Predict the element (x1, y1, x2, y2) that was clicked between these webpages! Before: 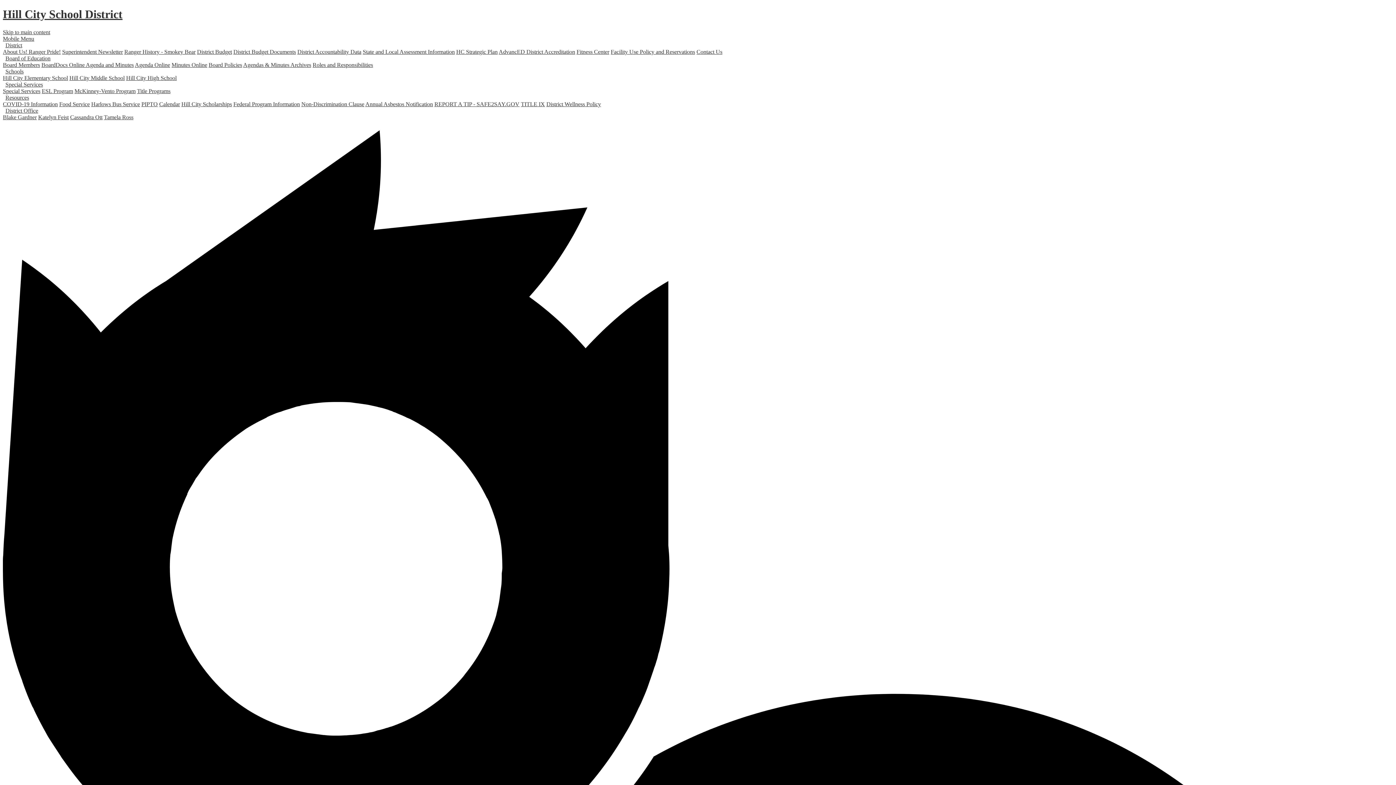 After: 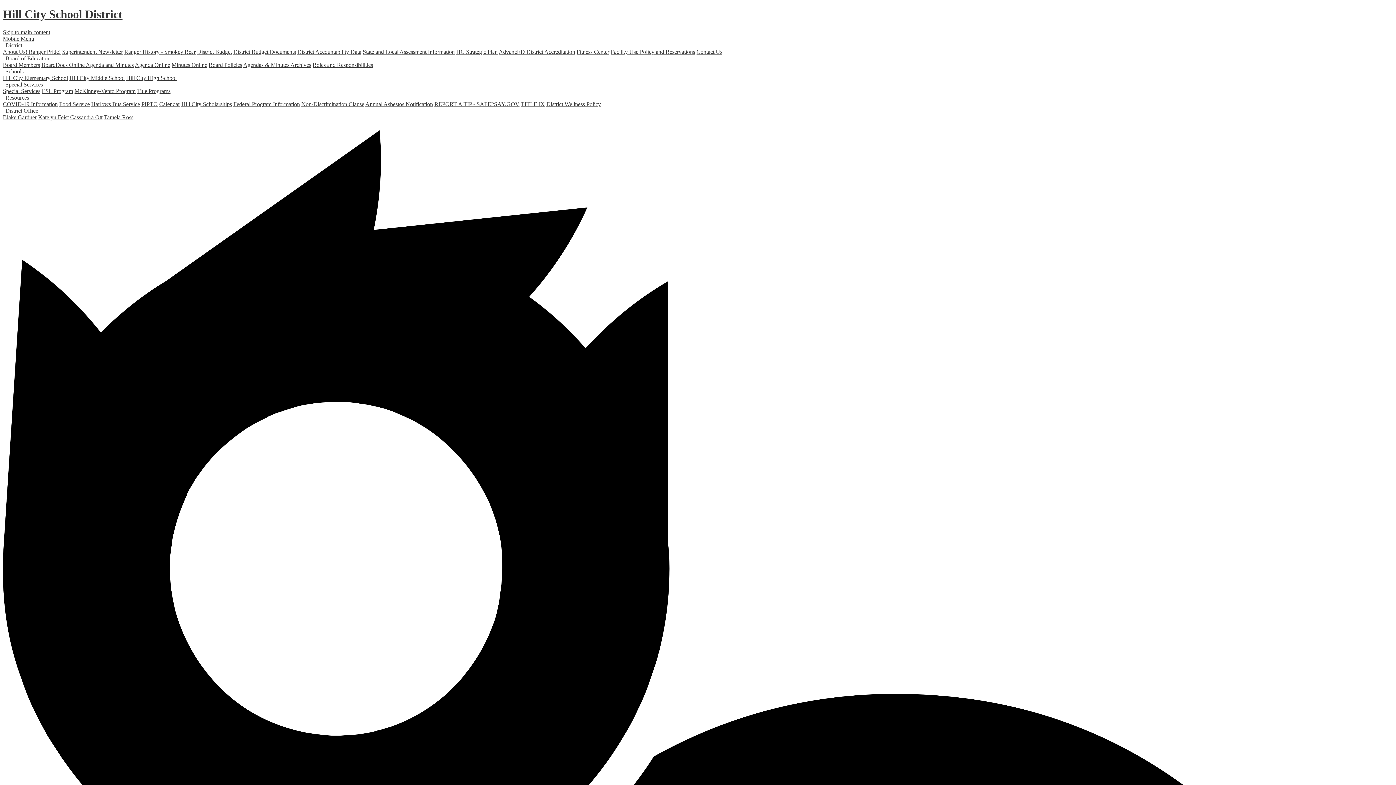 Action: label: Hill City Scholarships bbox: (181, 101, 232, 107)